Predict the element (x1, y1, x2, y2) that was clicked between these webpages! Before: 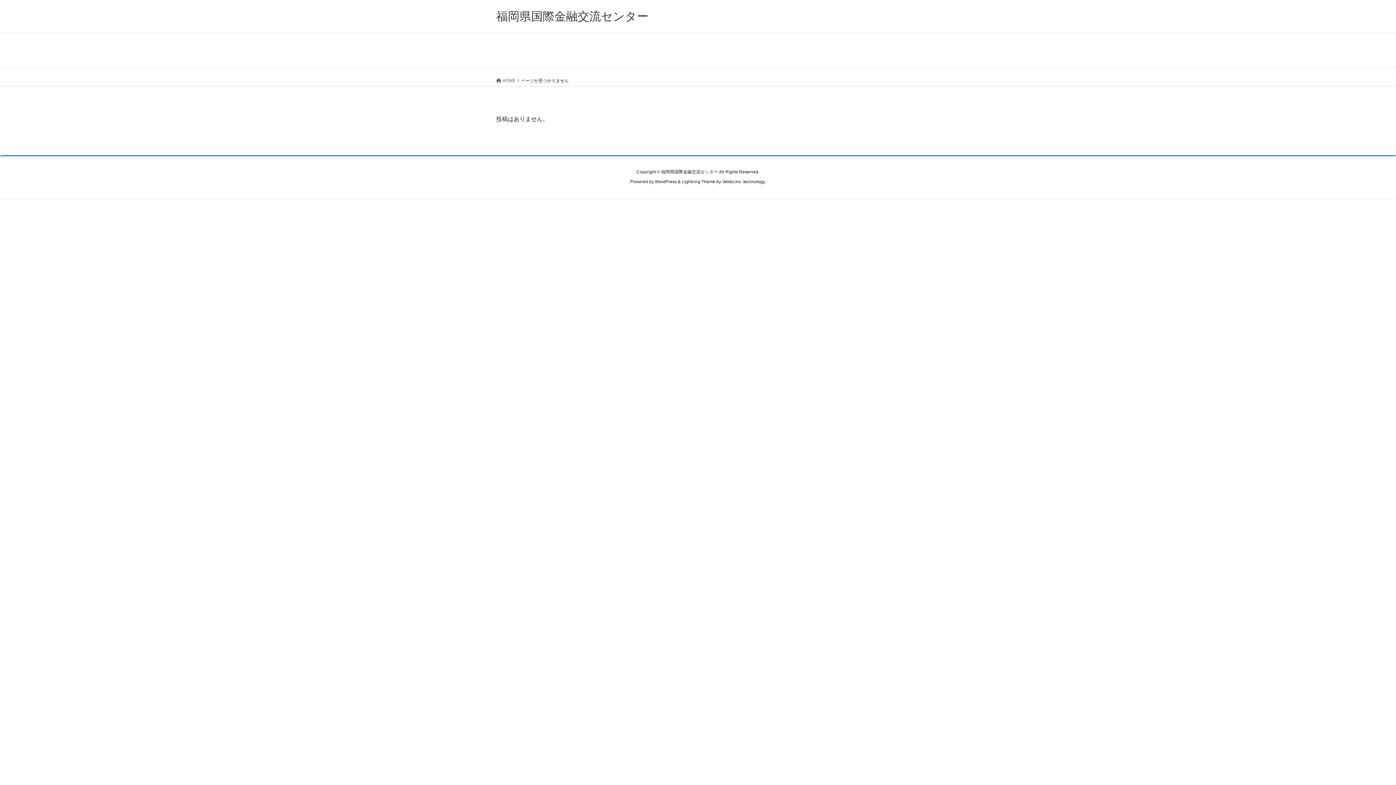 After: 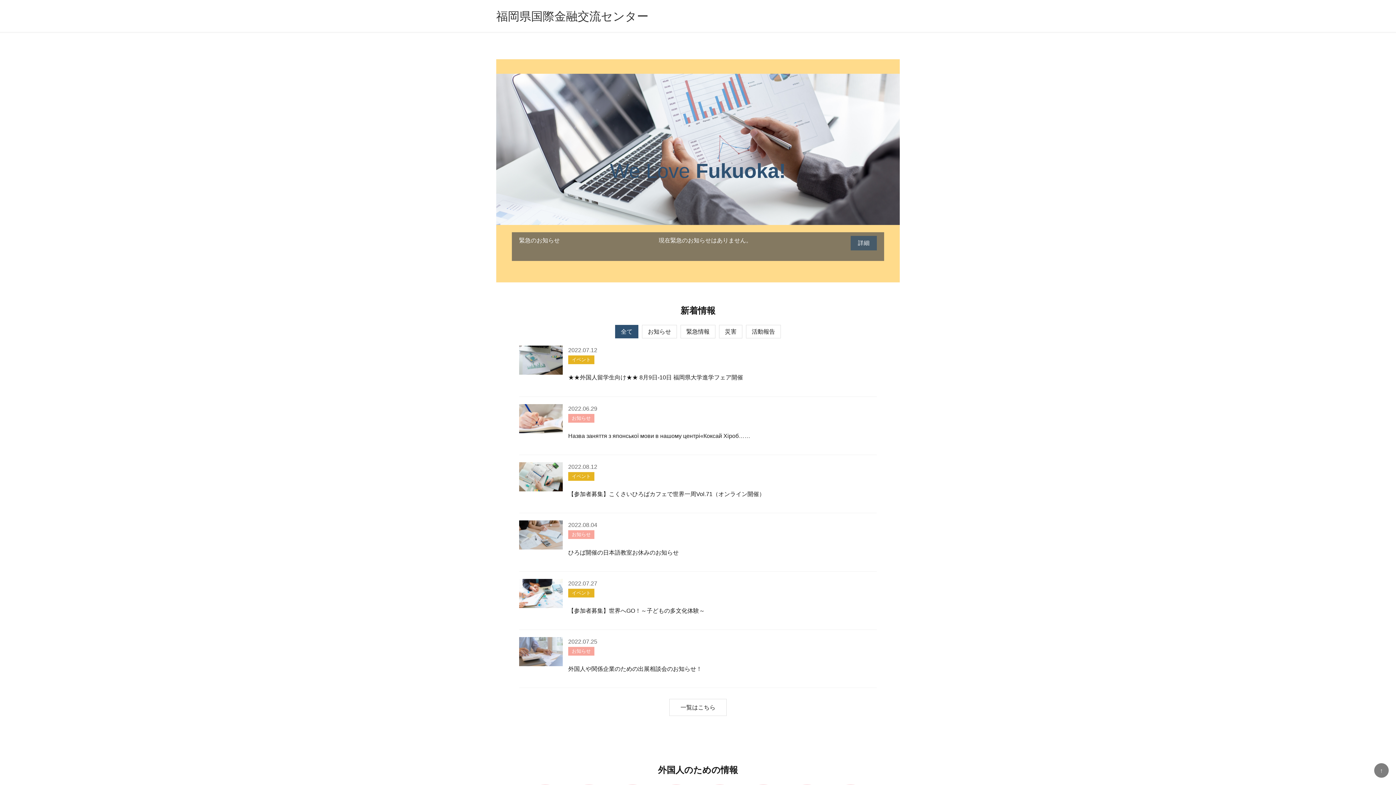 Action: bbox: (496, 77, 515, 84) label:  HOME